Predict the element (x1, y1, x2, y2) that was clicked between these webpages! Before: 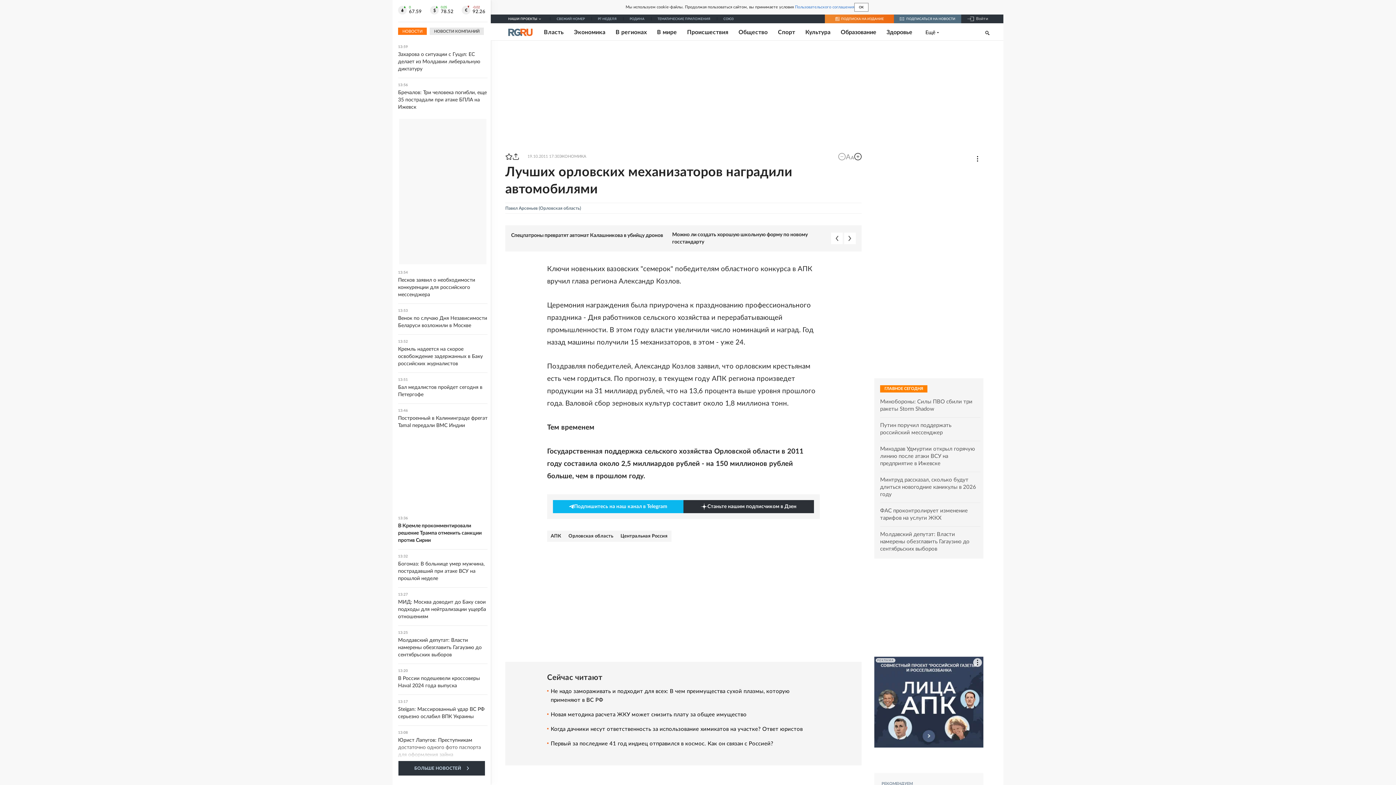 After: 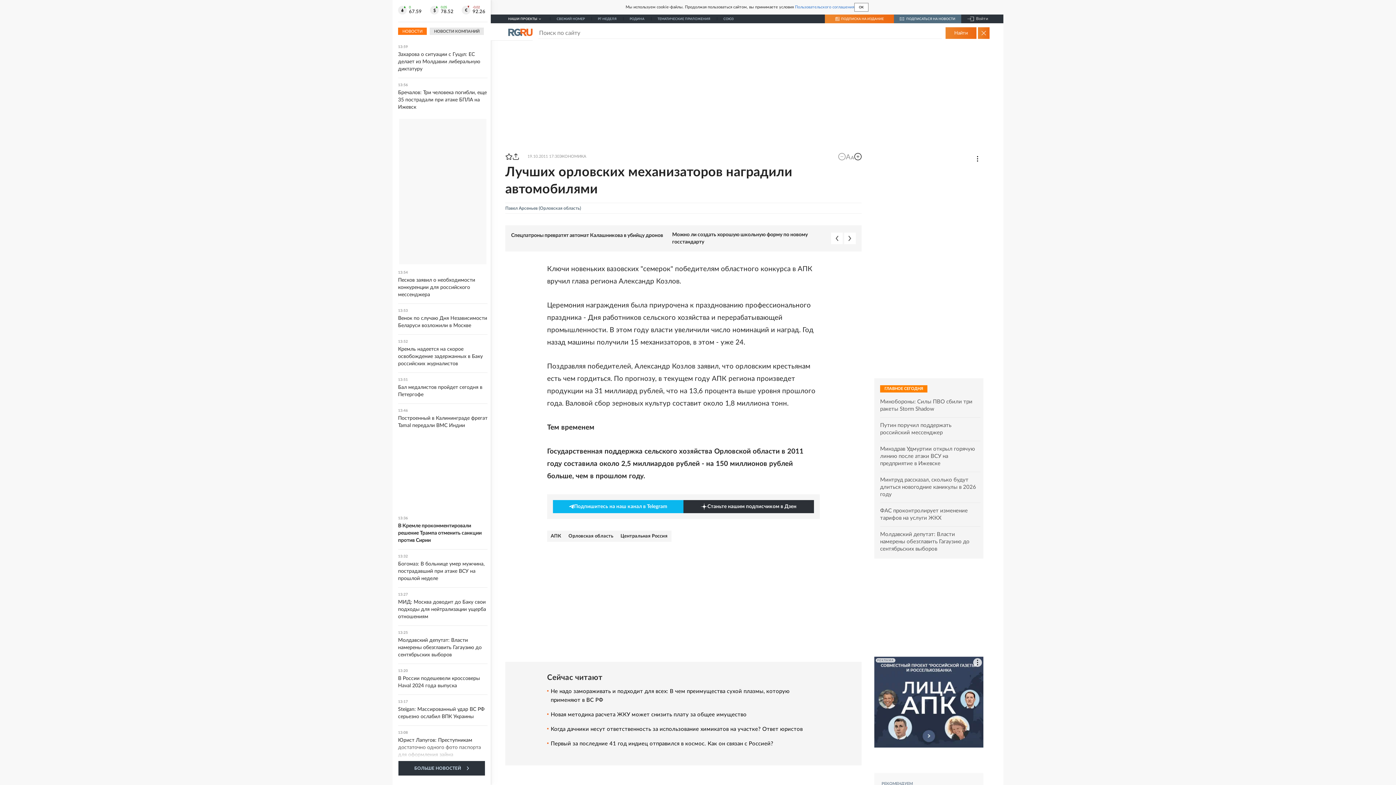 Action: bbox: (982, 29, 989, 36) label: поиск